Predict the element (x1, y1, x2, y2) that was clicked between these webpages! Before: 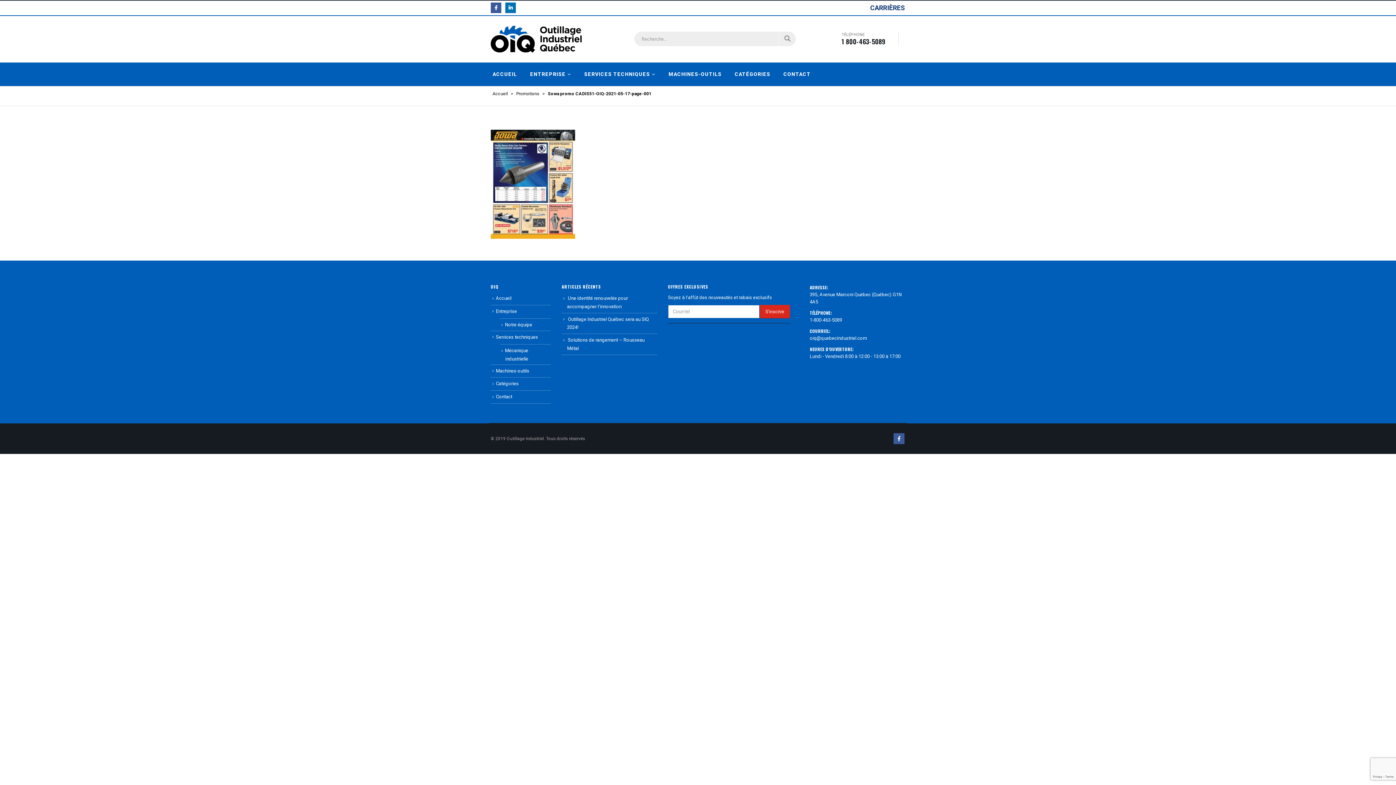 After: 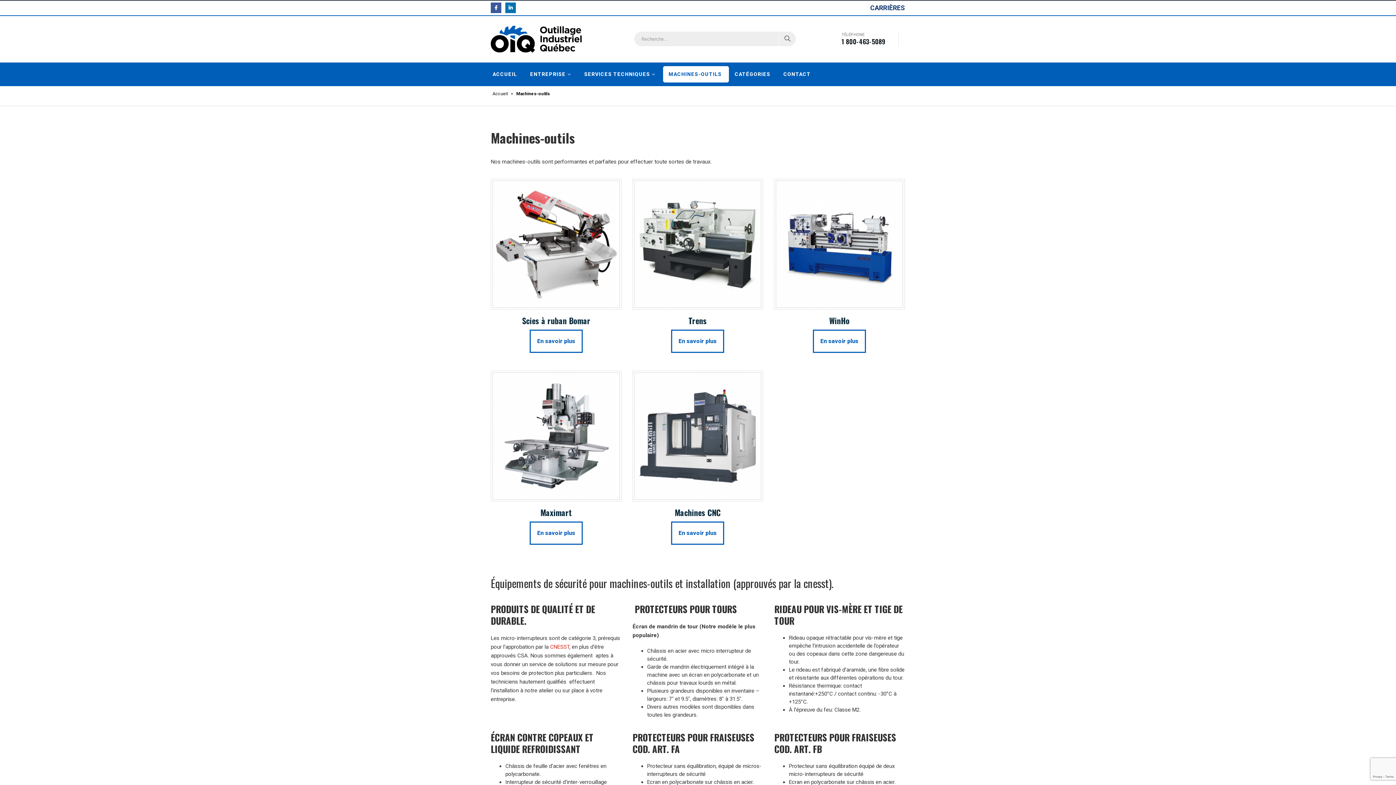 Action: bbox: (663, 66, 729, 82) label: MACHINES-OUTILS